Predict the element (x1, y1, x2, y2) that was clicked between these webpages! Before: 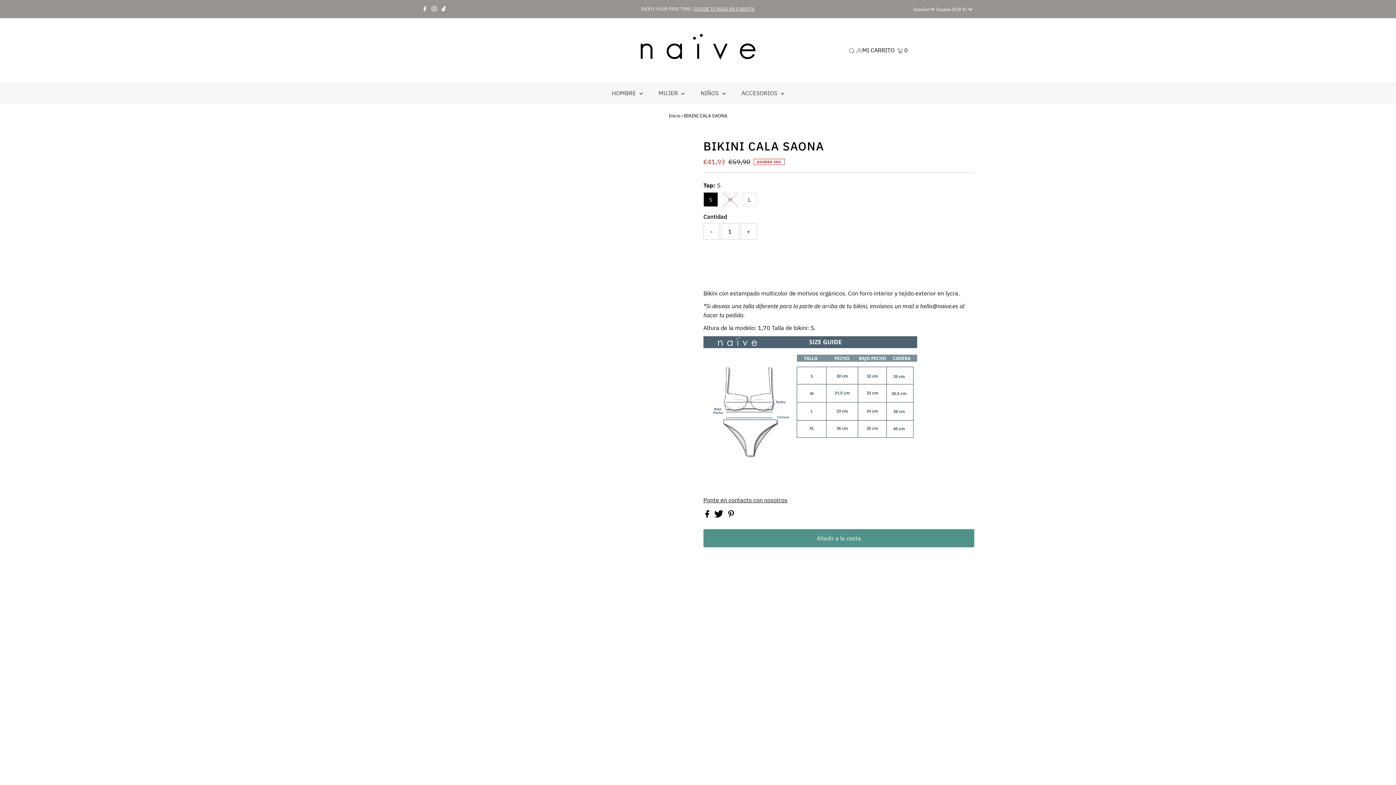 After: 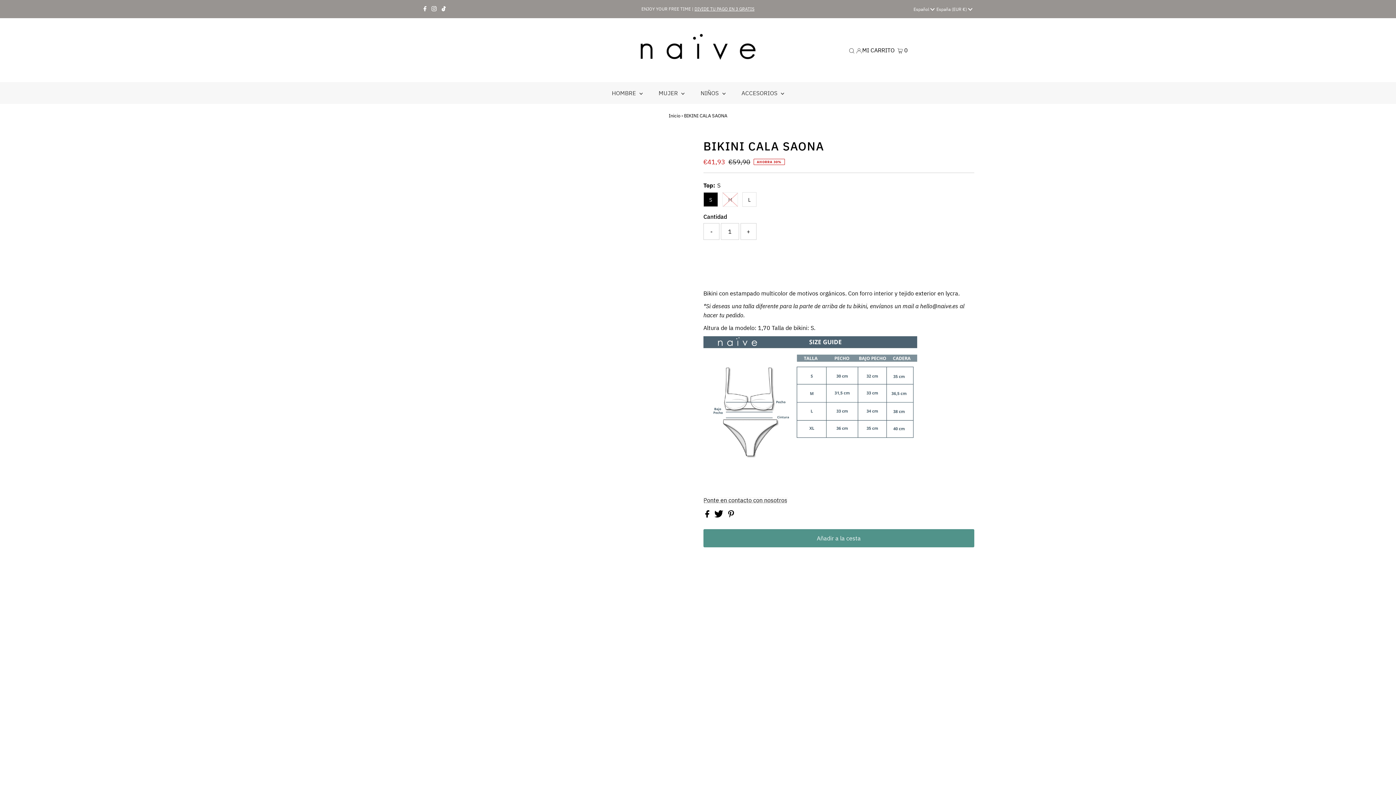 Action: label: Ponte en contacto con nosotros bbox: (703, 497, 787, 503)